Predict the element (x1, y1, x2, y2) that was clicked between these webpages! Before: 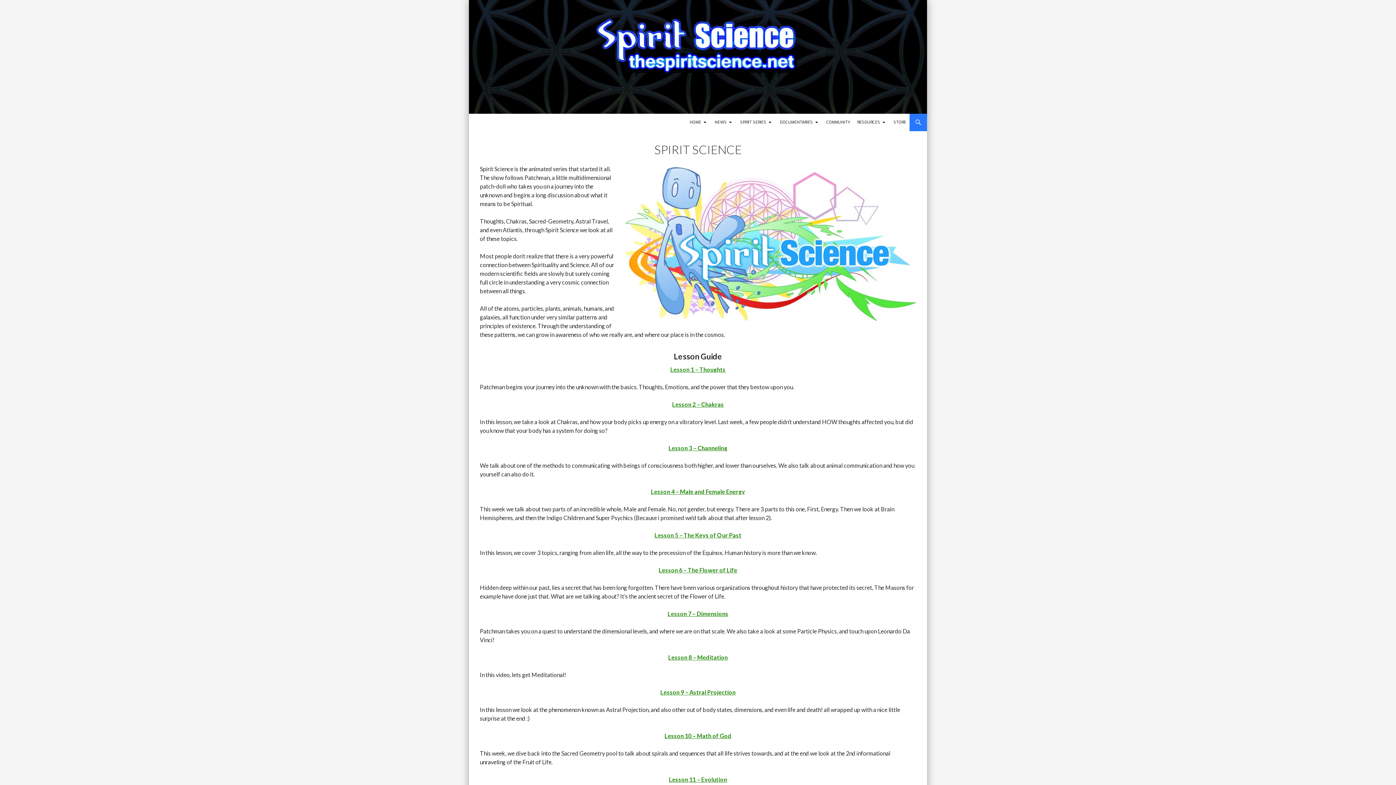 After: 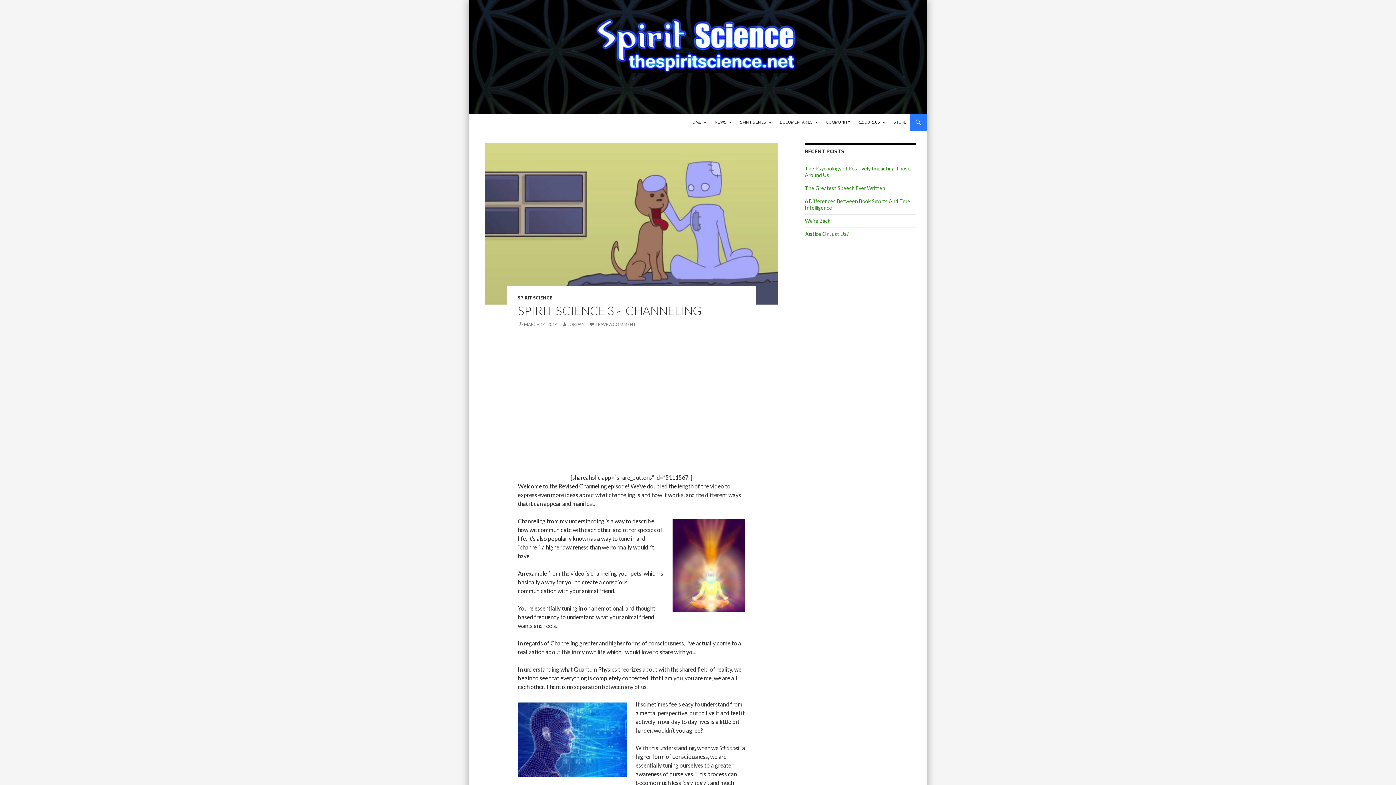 Action: bbox: (668, 444, 727, 451) label: Lesson 3 – Channeling